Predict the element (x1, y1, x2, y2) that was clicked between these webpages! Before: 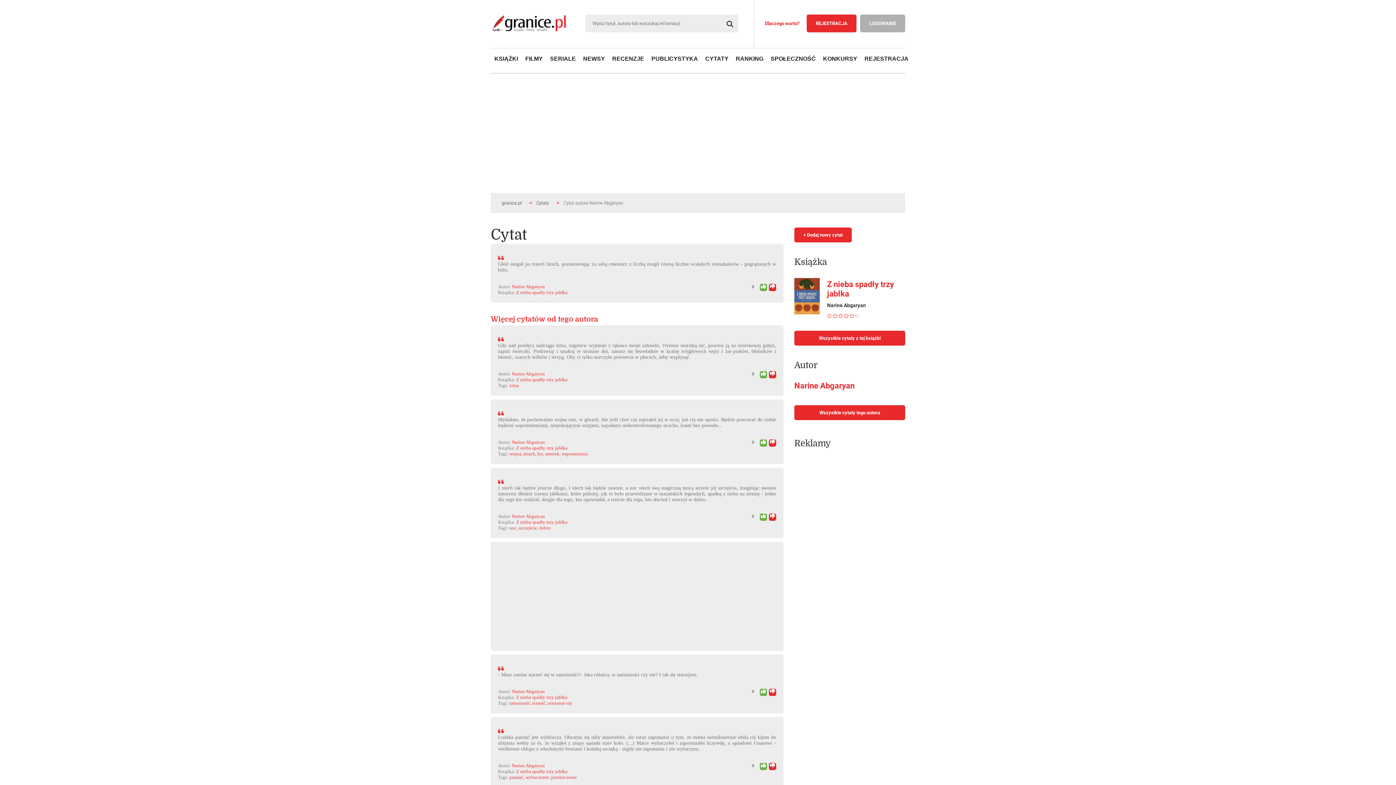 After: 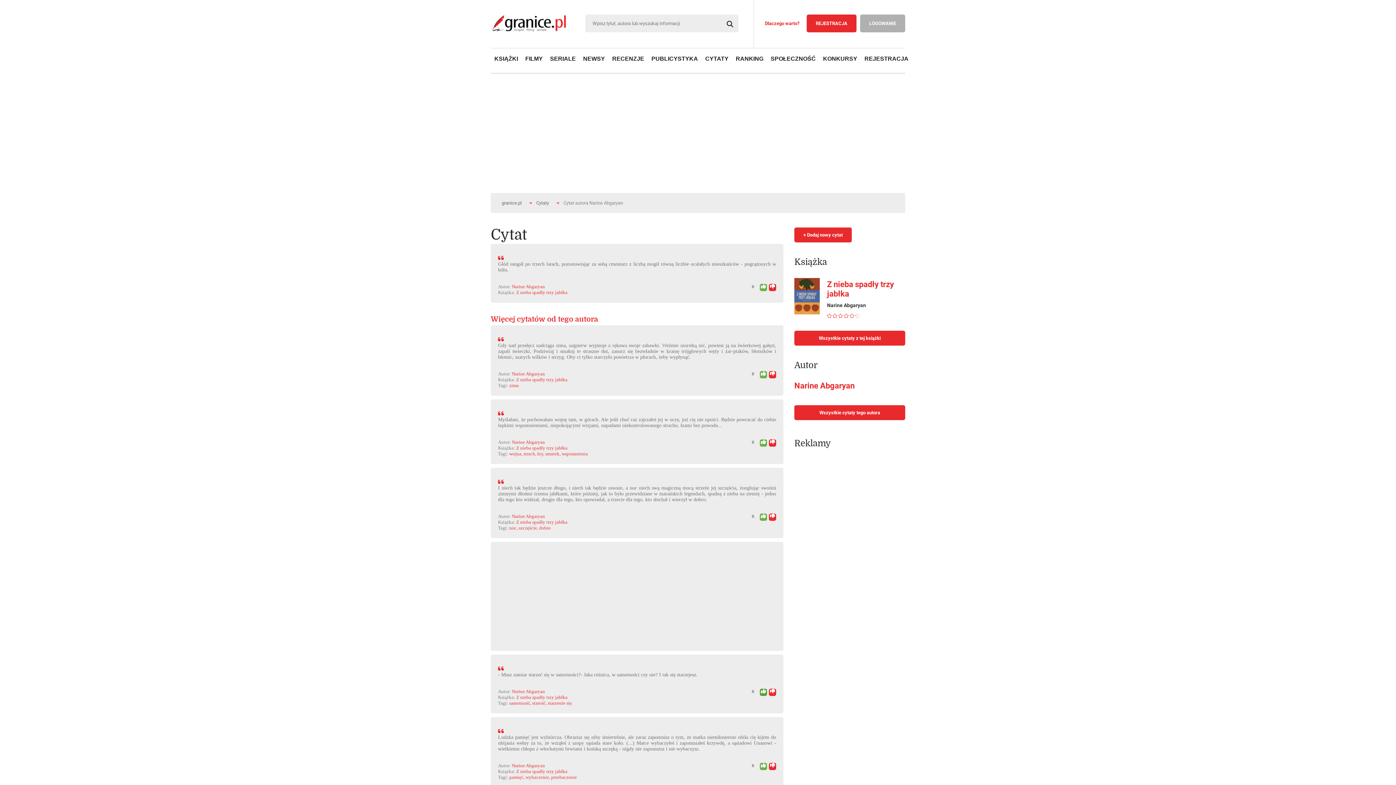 Action: bbox: (760, 689, 767, 696)